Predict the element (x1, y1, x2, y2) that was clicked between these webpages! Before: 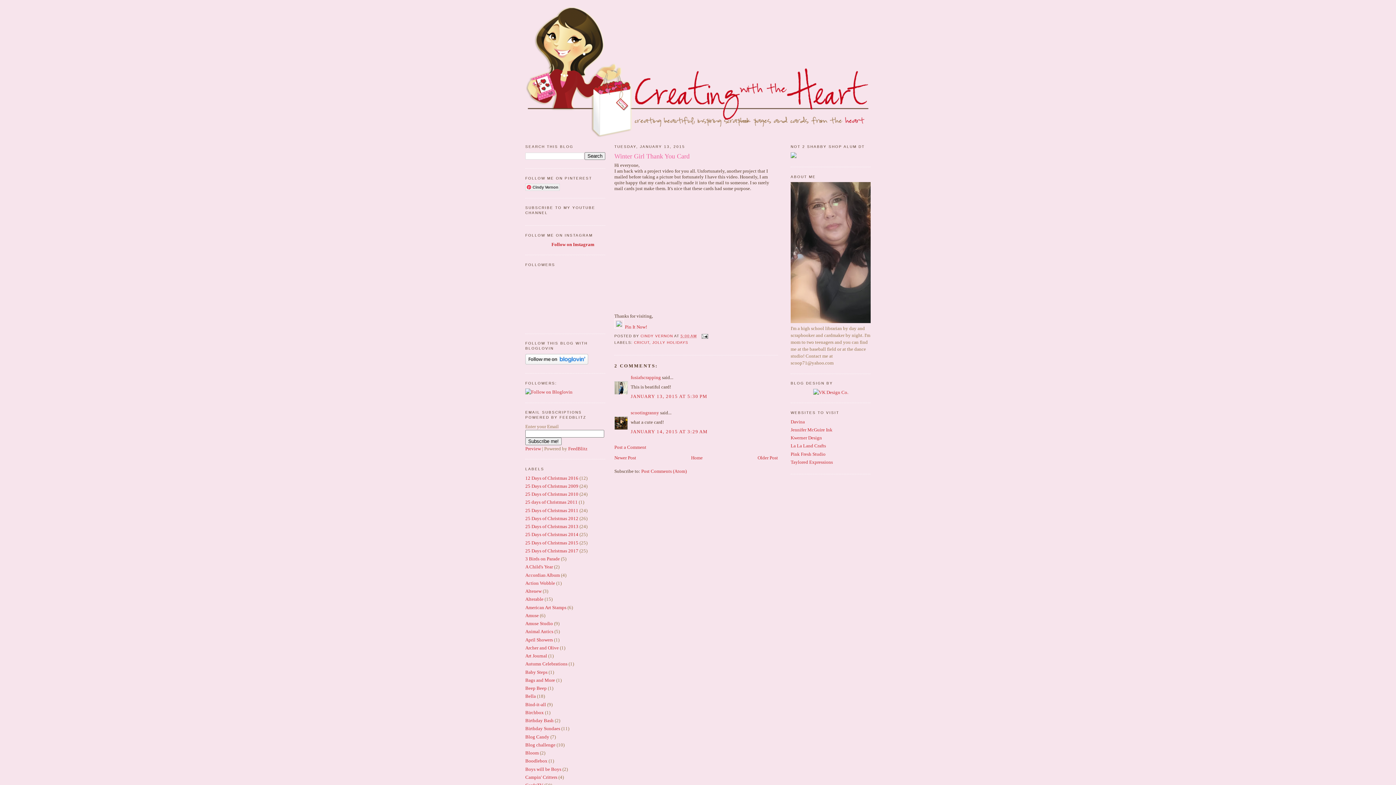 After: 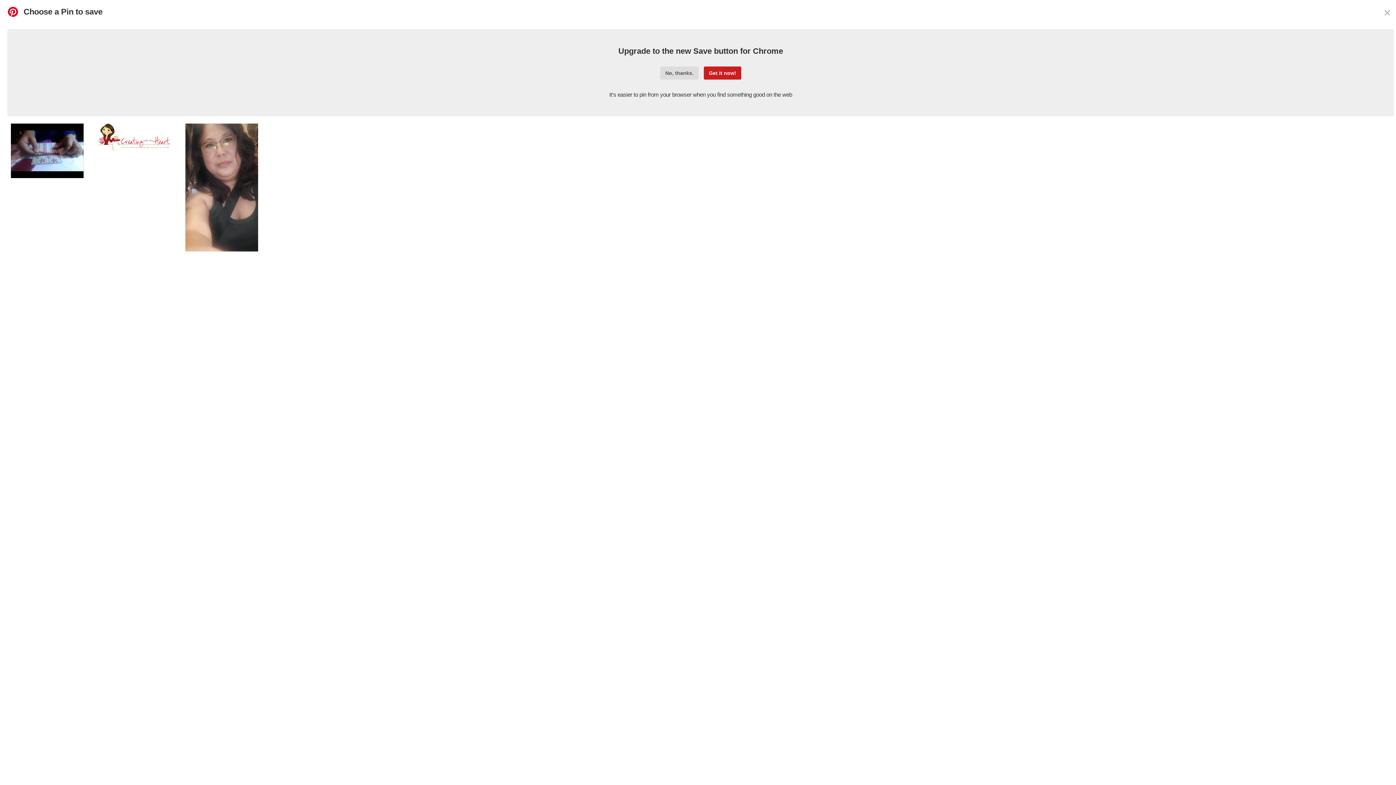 Action: bbox: (614, 321, 630, 328)